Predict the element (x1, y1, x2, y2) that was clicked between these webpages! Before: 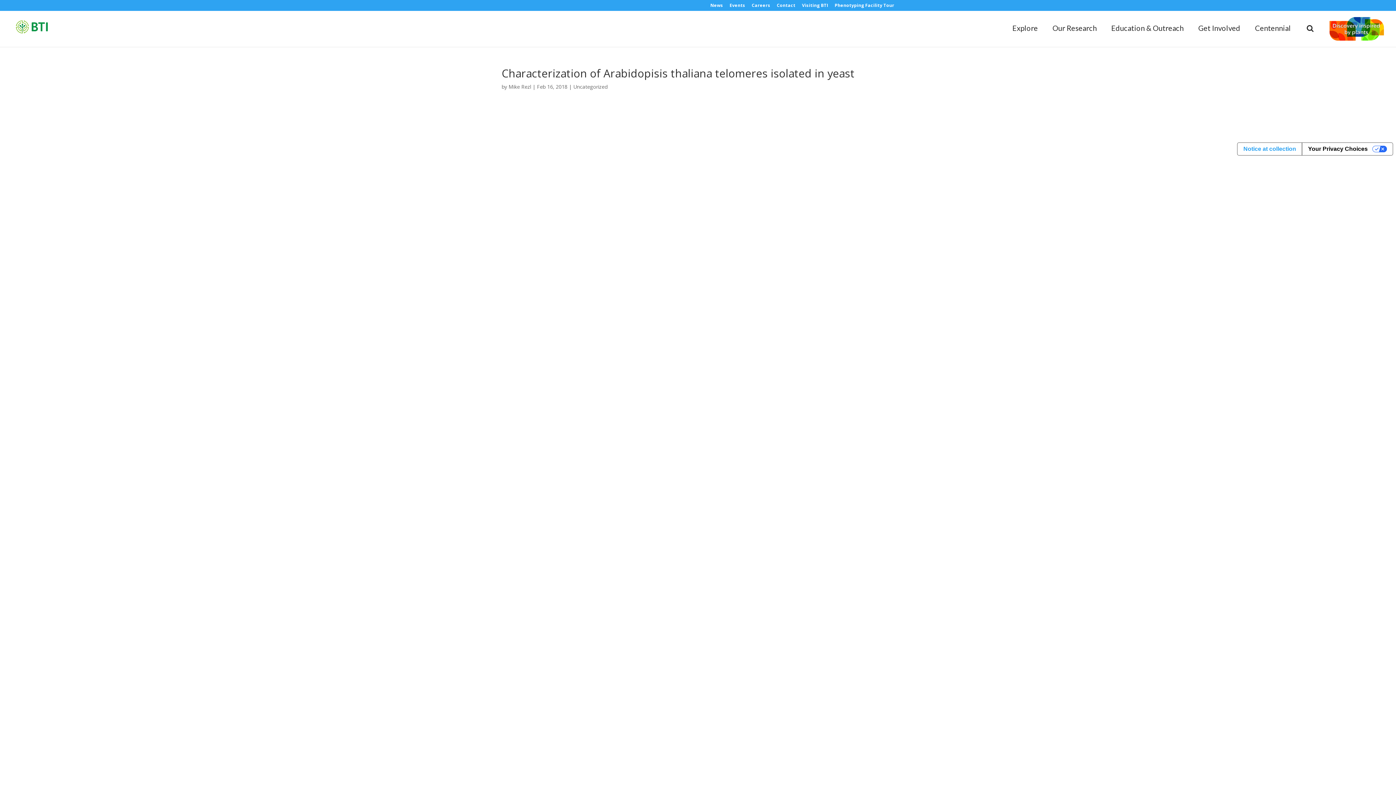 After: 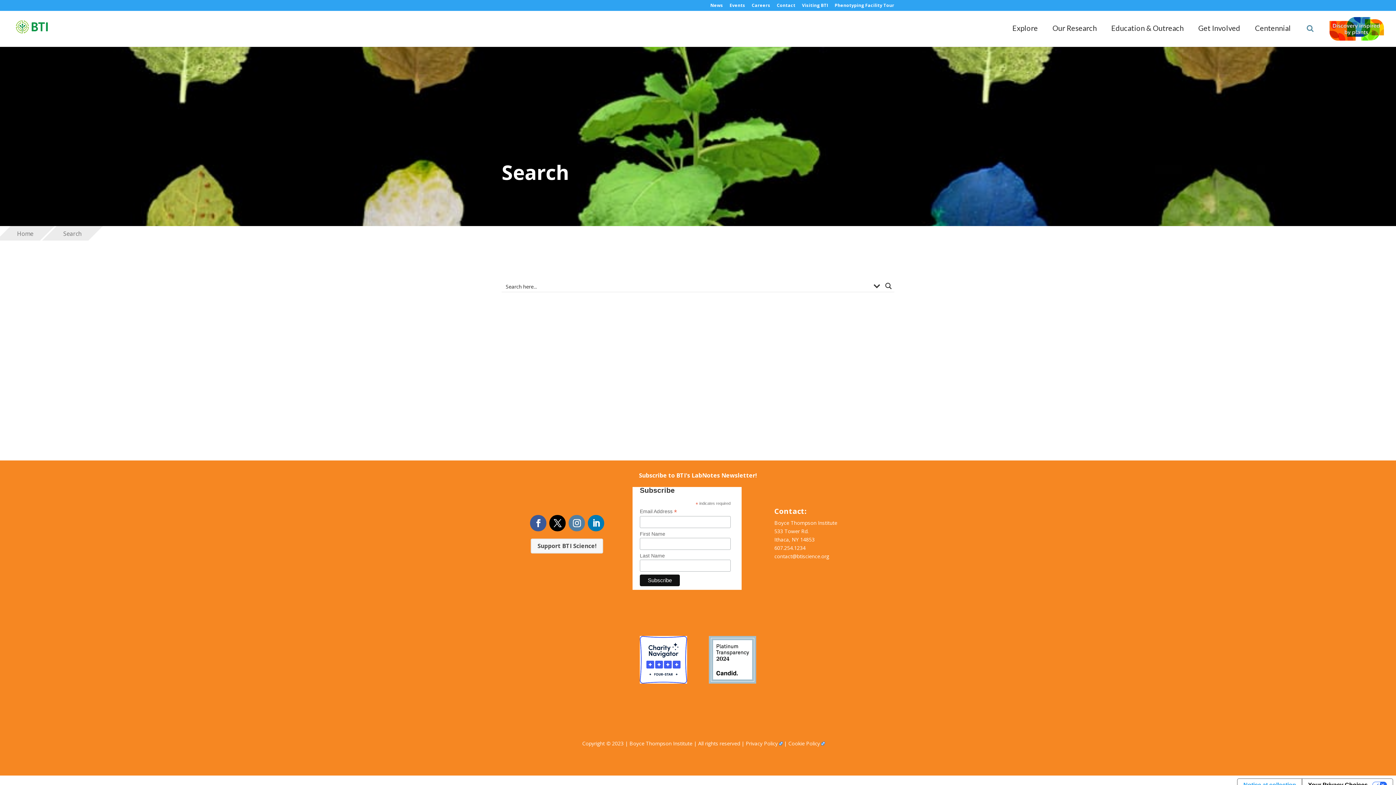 Action: bbox: (1298, 17, 1322, 38)